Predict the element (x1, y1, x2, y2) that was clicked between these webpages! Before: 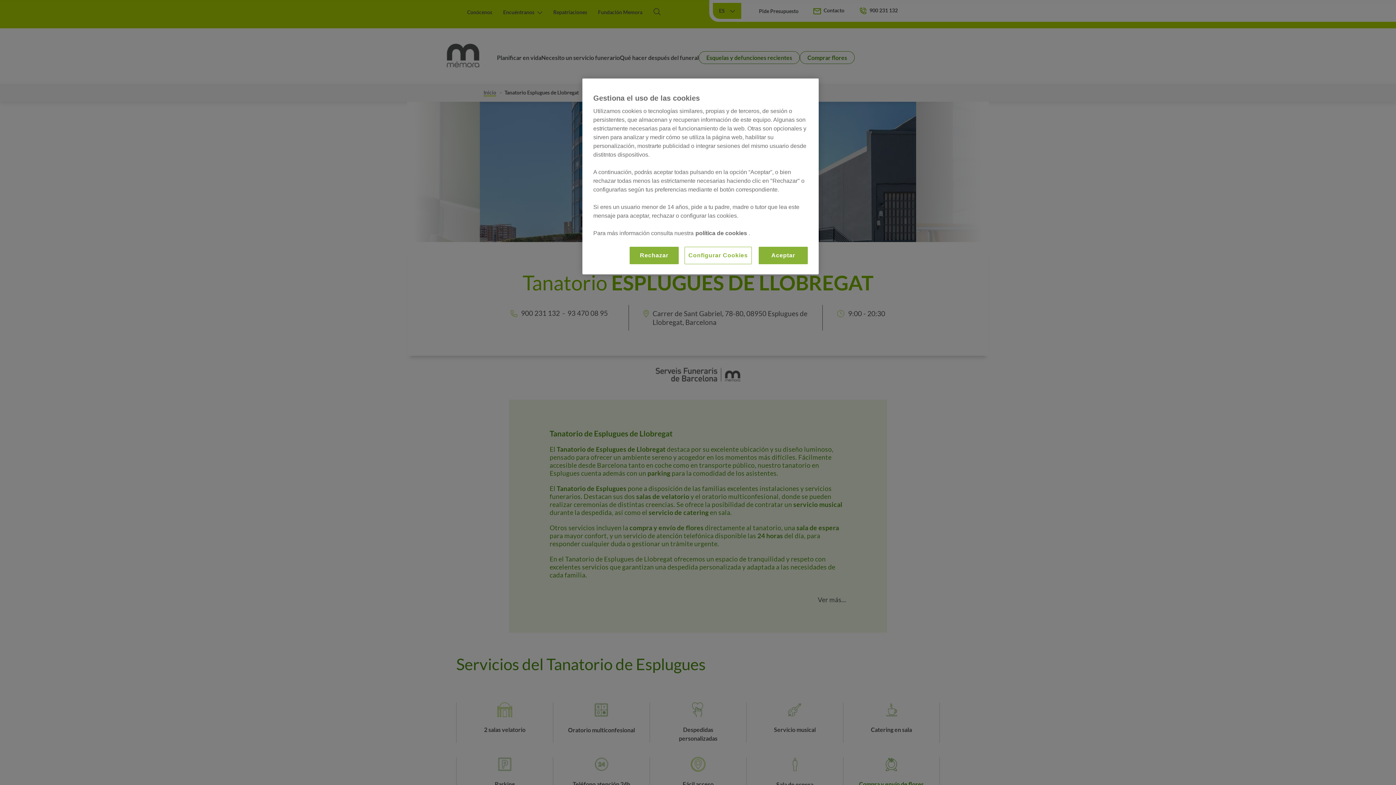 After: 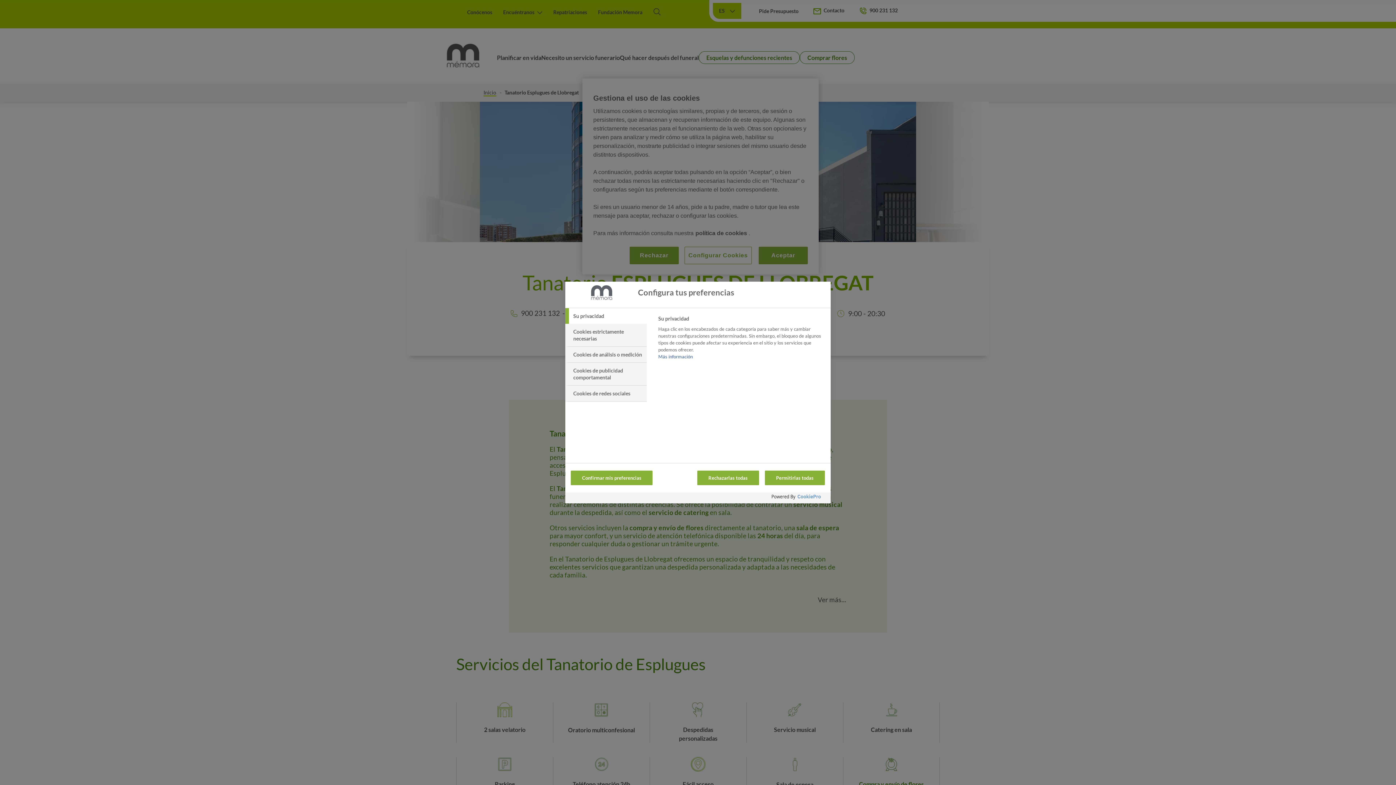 Action: label: Configurar Cookies bbox: (684, 246, 752, 264)